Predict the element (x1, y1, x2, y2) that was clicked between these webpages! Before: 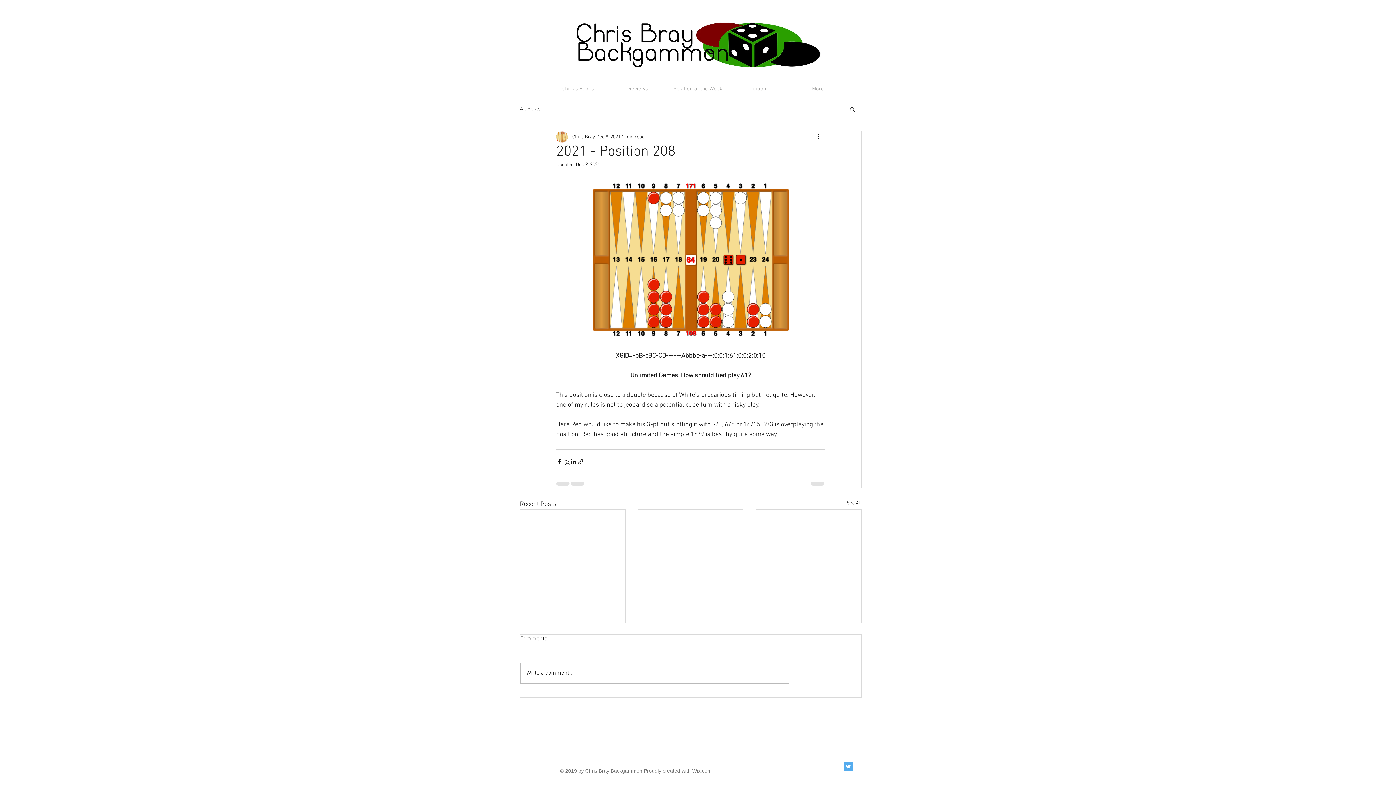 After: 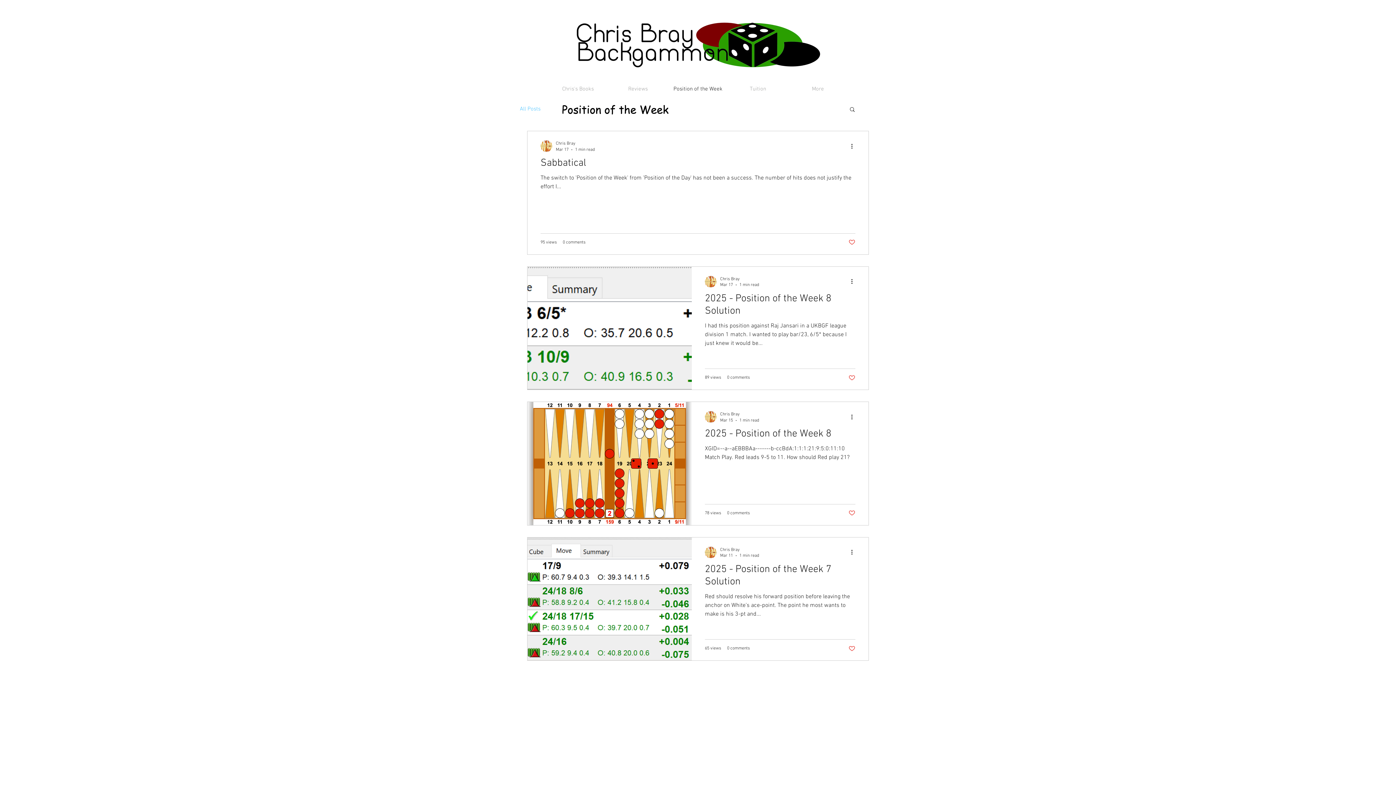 Action: label: See All bbox: (846, 499, 861, 509)